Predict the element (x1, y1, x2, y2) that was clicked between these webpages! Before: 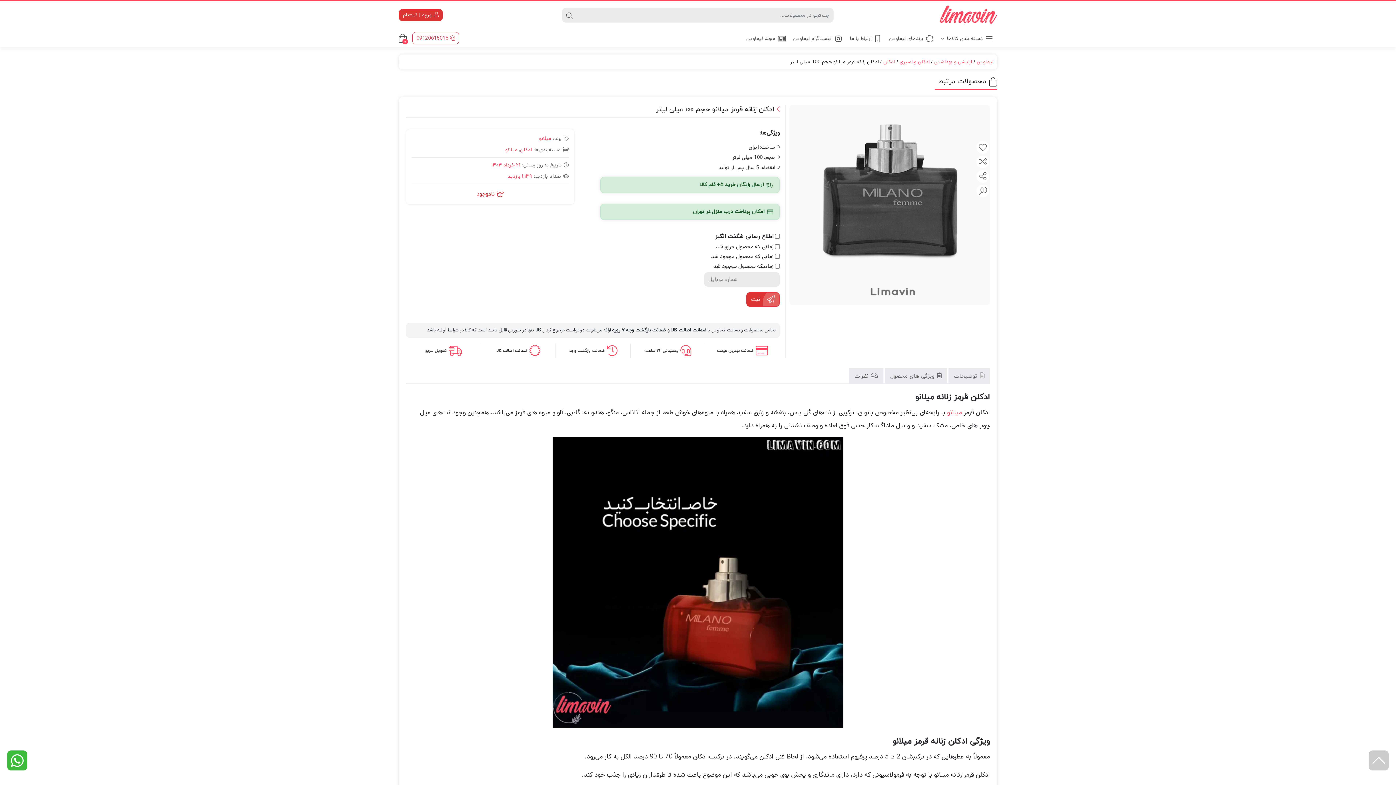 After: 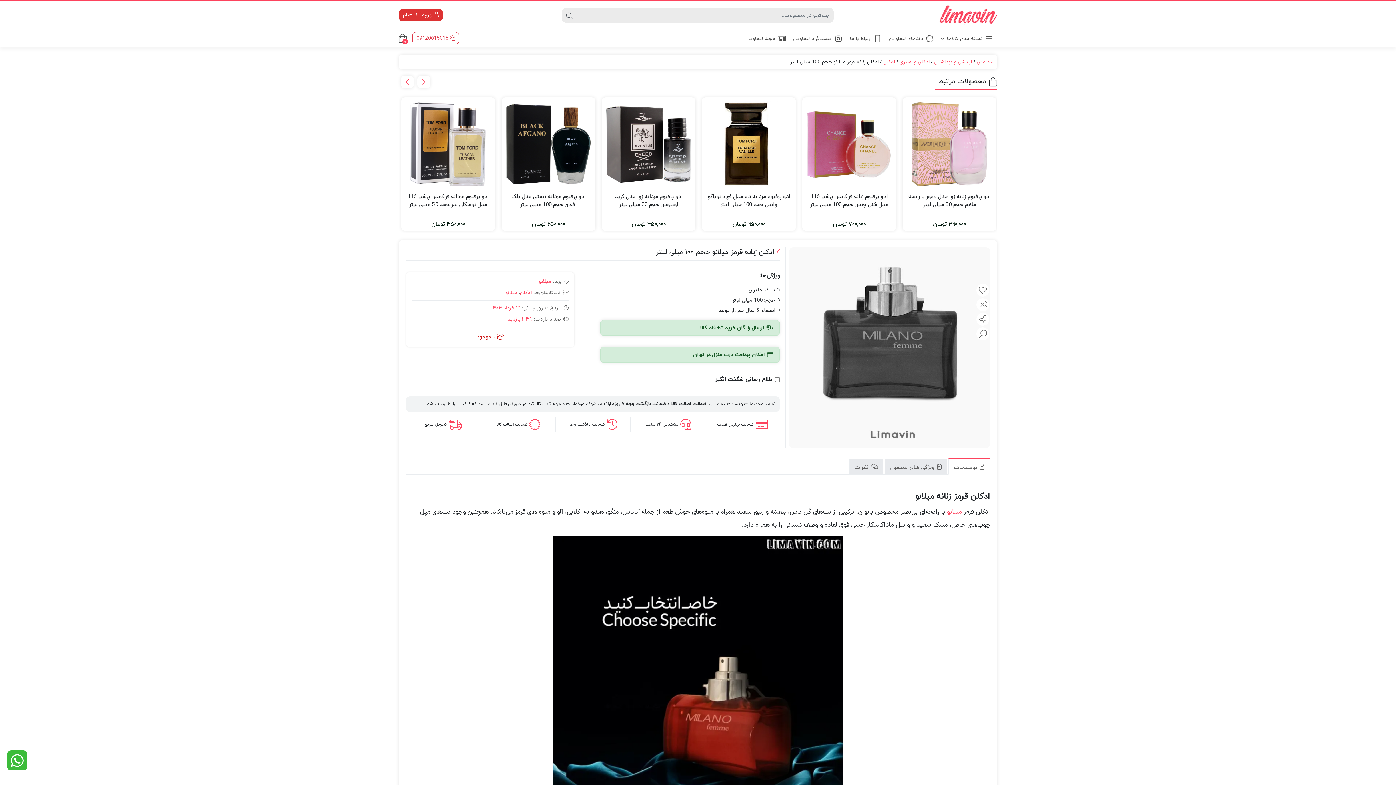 Action: bbox: (1369, 750, 1389, 770)